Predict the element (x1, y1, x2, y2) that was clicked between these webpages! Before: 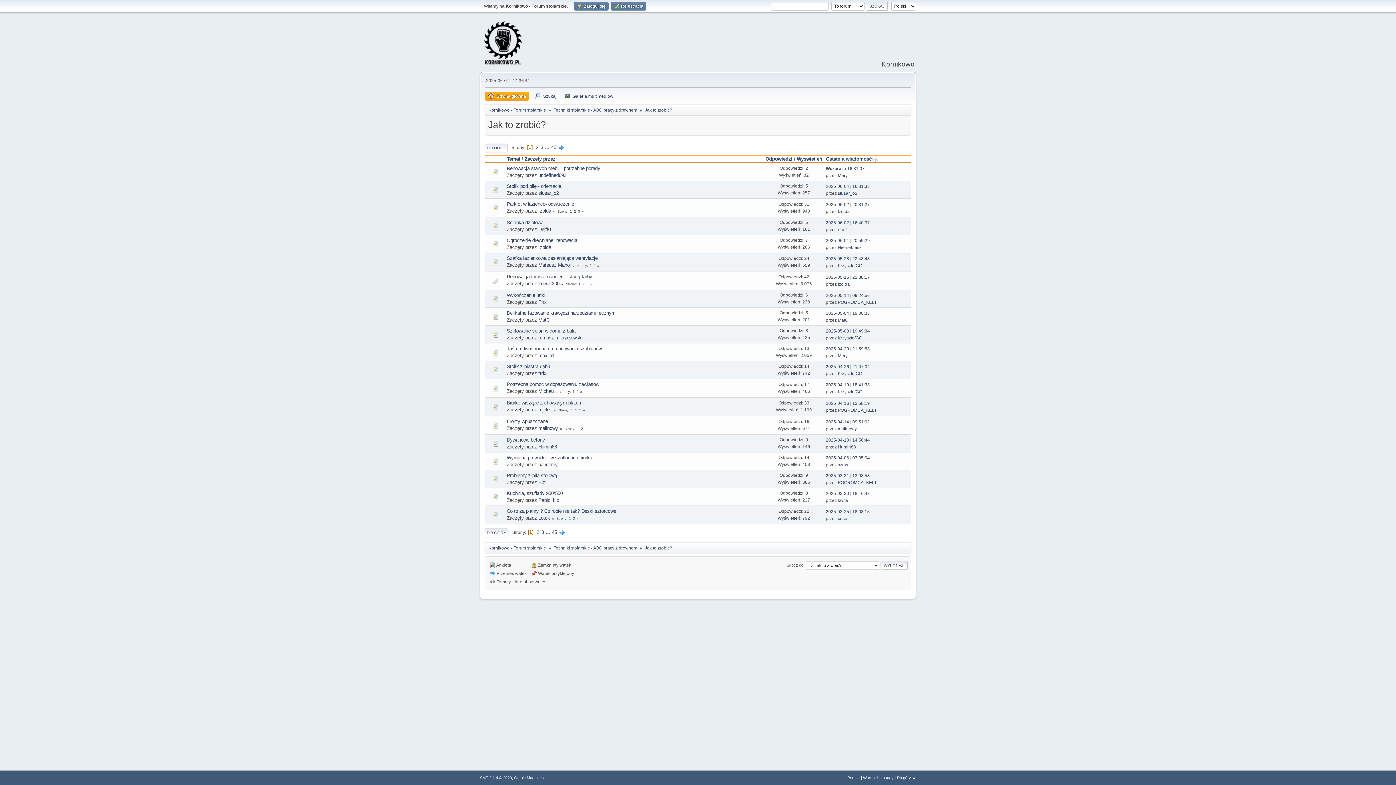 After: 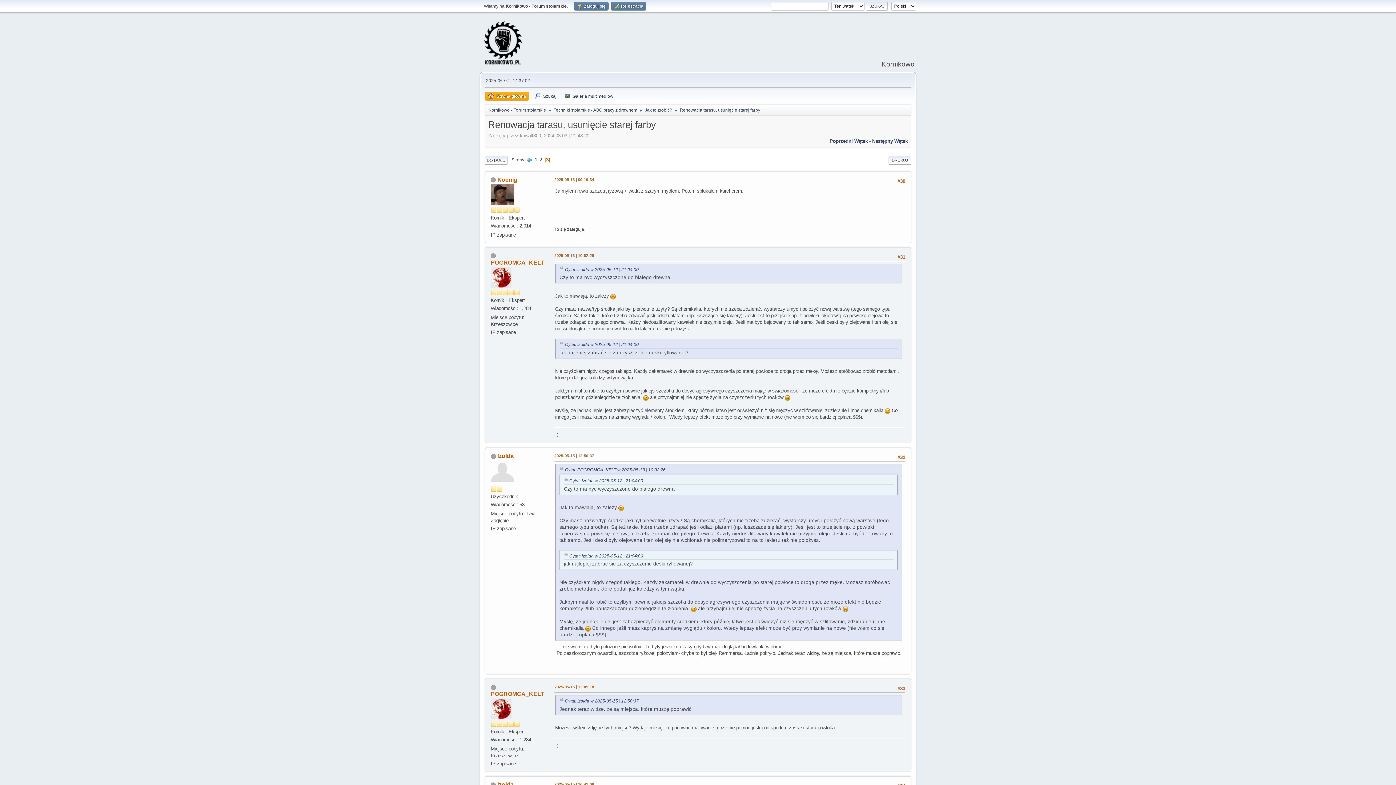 Action: label: 3 bbox: (586, 282, 589, 286)